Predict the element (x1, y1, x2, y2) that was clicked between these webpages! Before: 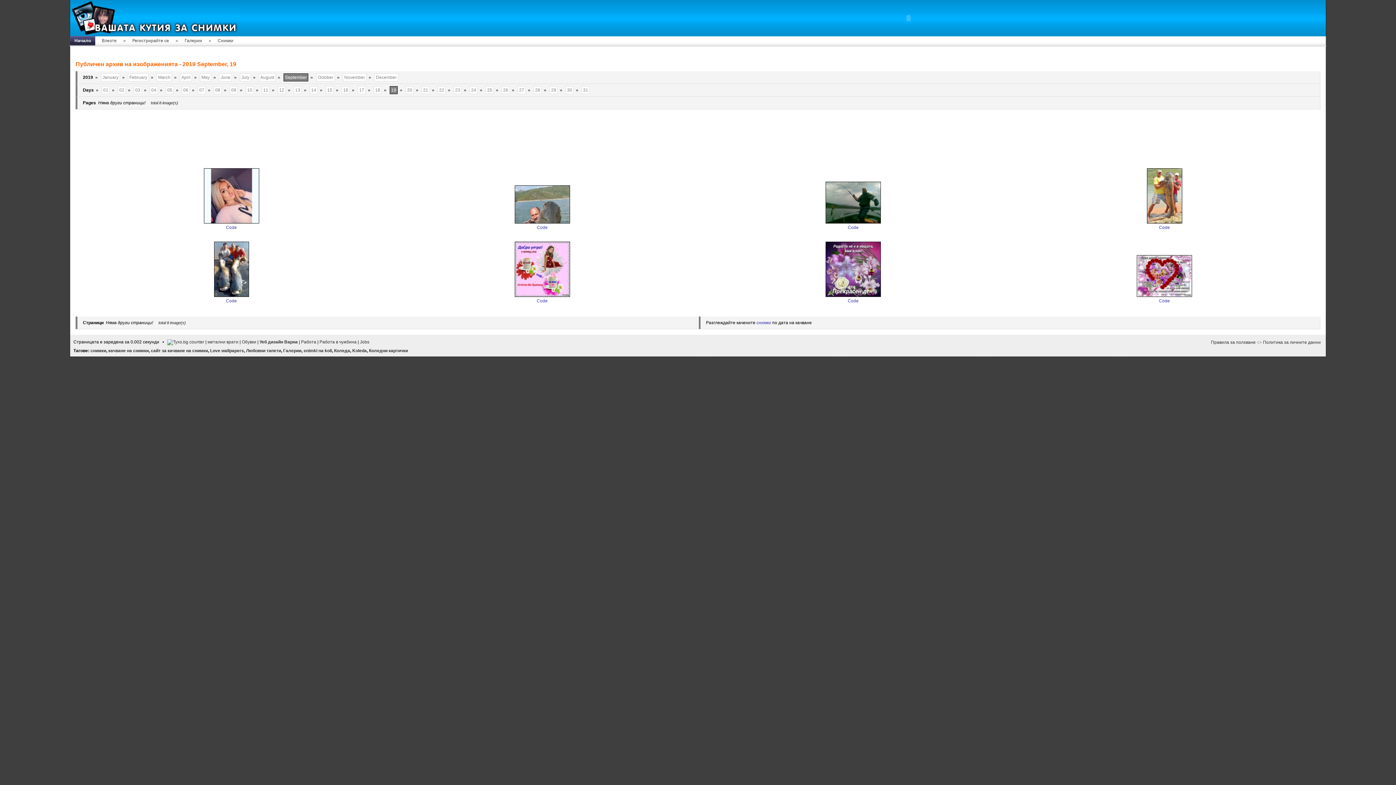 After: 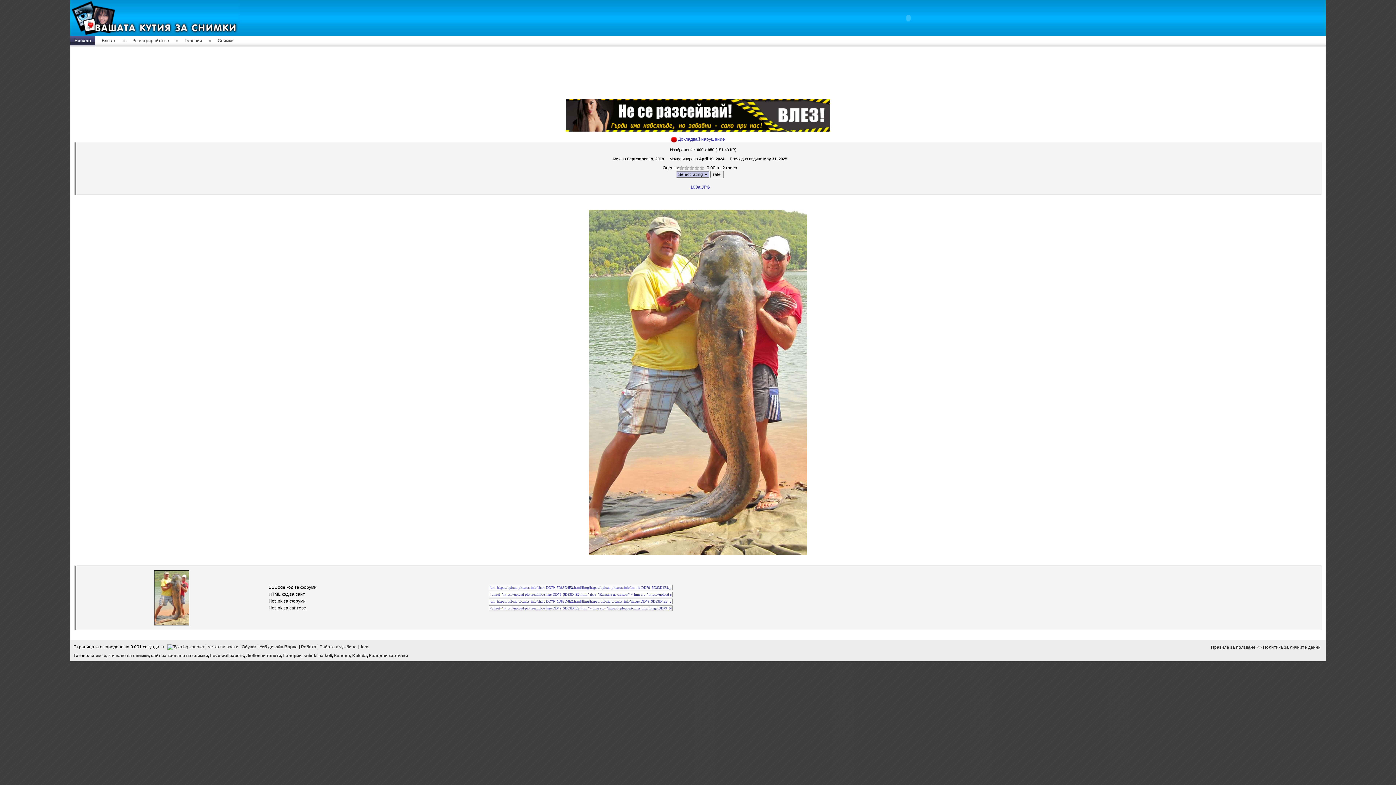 Action: bbox: (1147, 219, 1182, 224)